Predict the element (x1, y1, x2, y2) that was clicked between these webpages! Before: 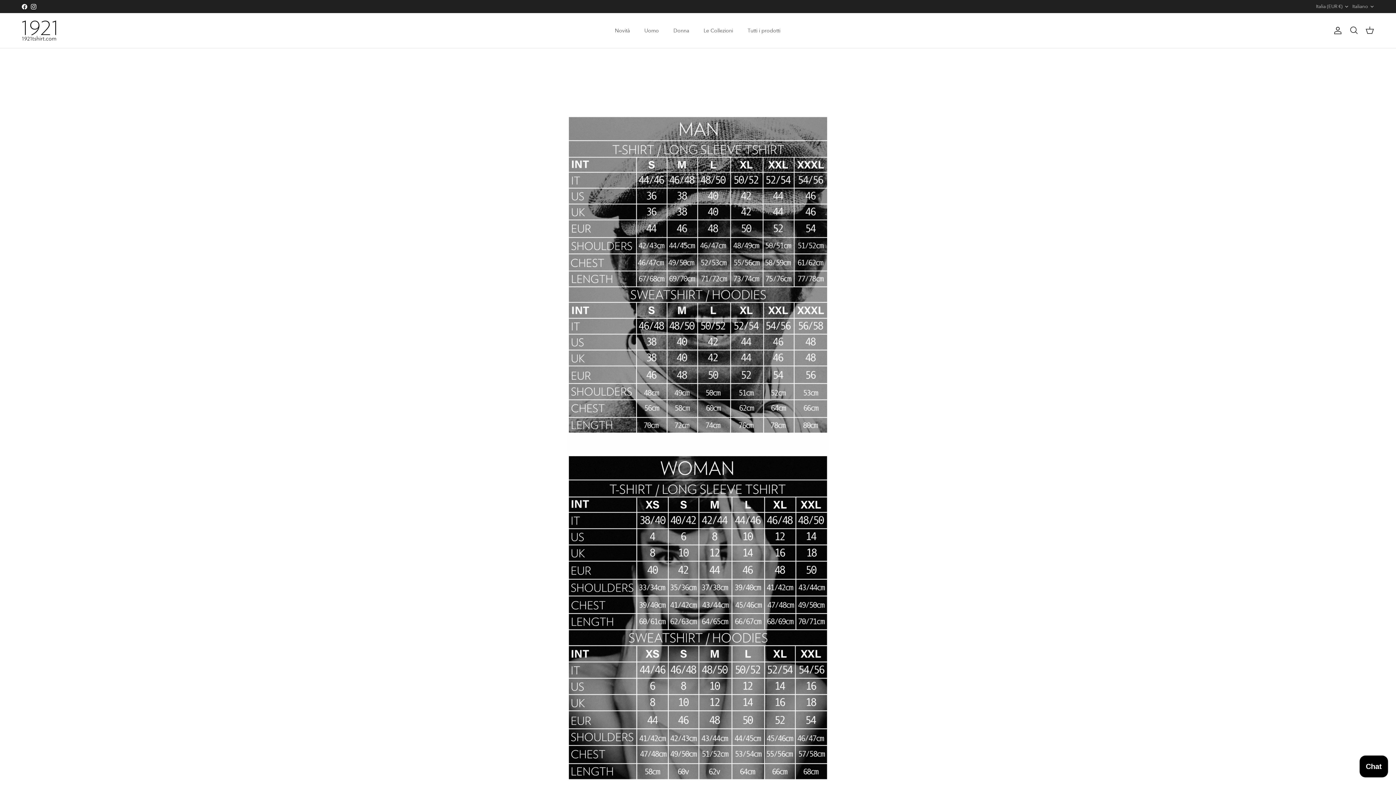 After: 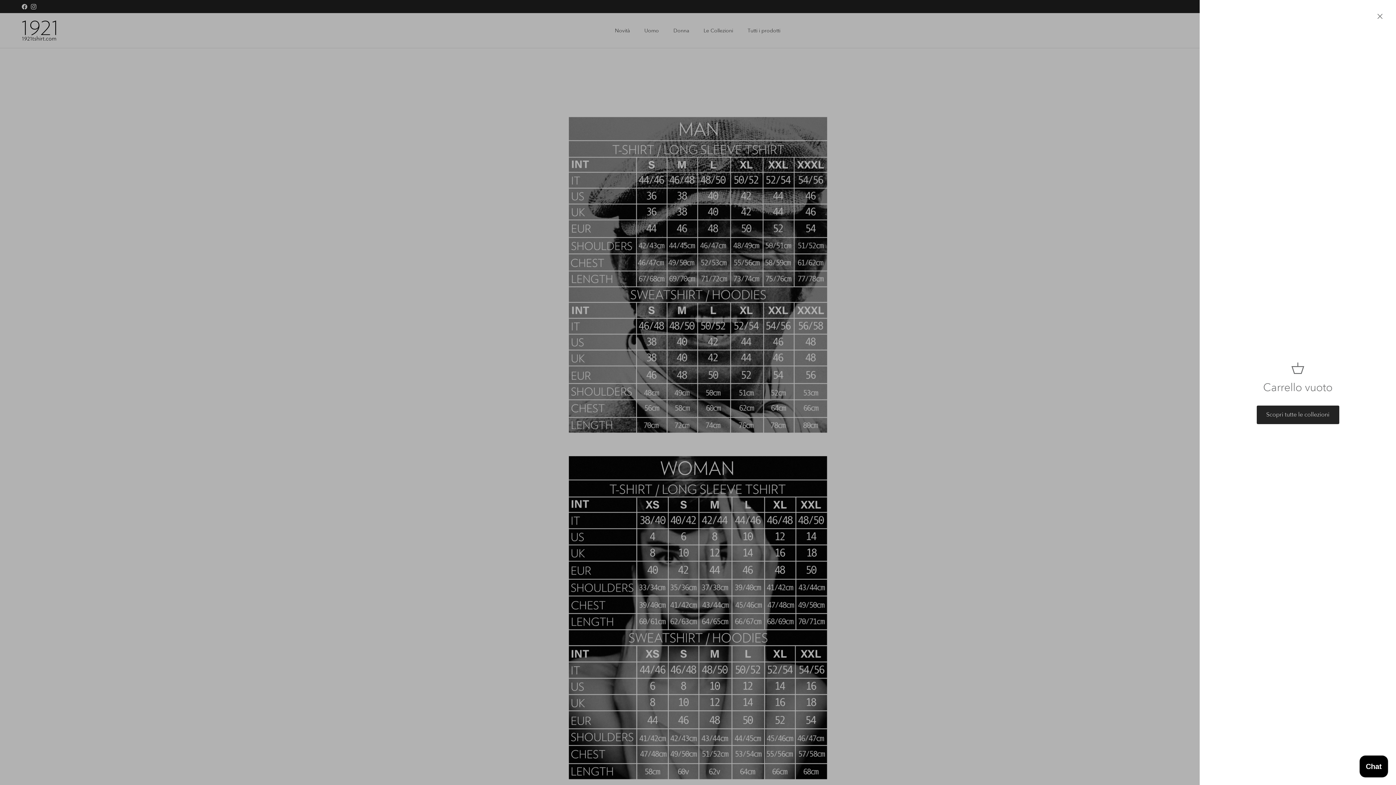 Action: label: Carrello bbox: (1365, 25, 1374, 35)